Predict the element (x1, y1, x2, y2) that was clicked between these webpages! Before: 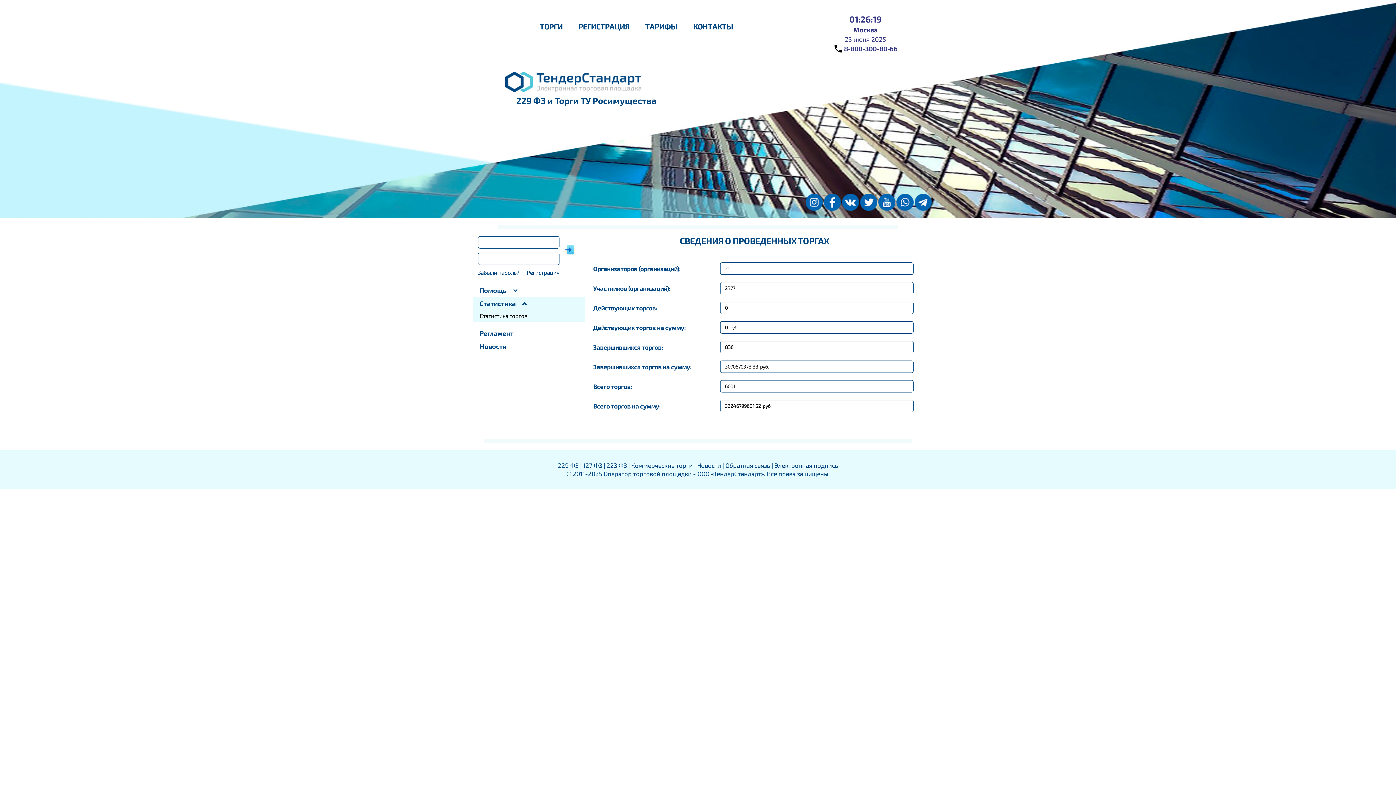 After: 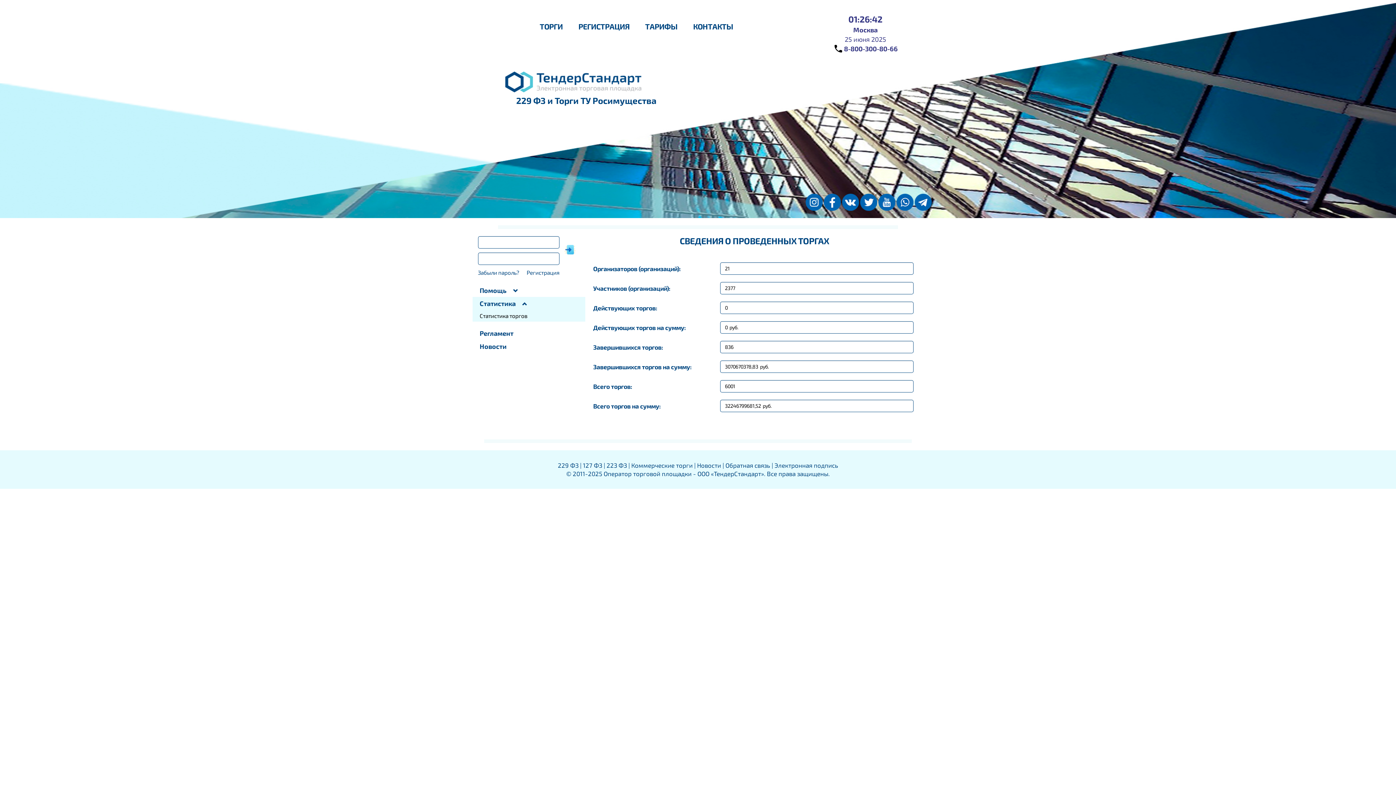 Action: label:   bbox: (842, 198, 860, 204)